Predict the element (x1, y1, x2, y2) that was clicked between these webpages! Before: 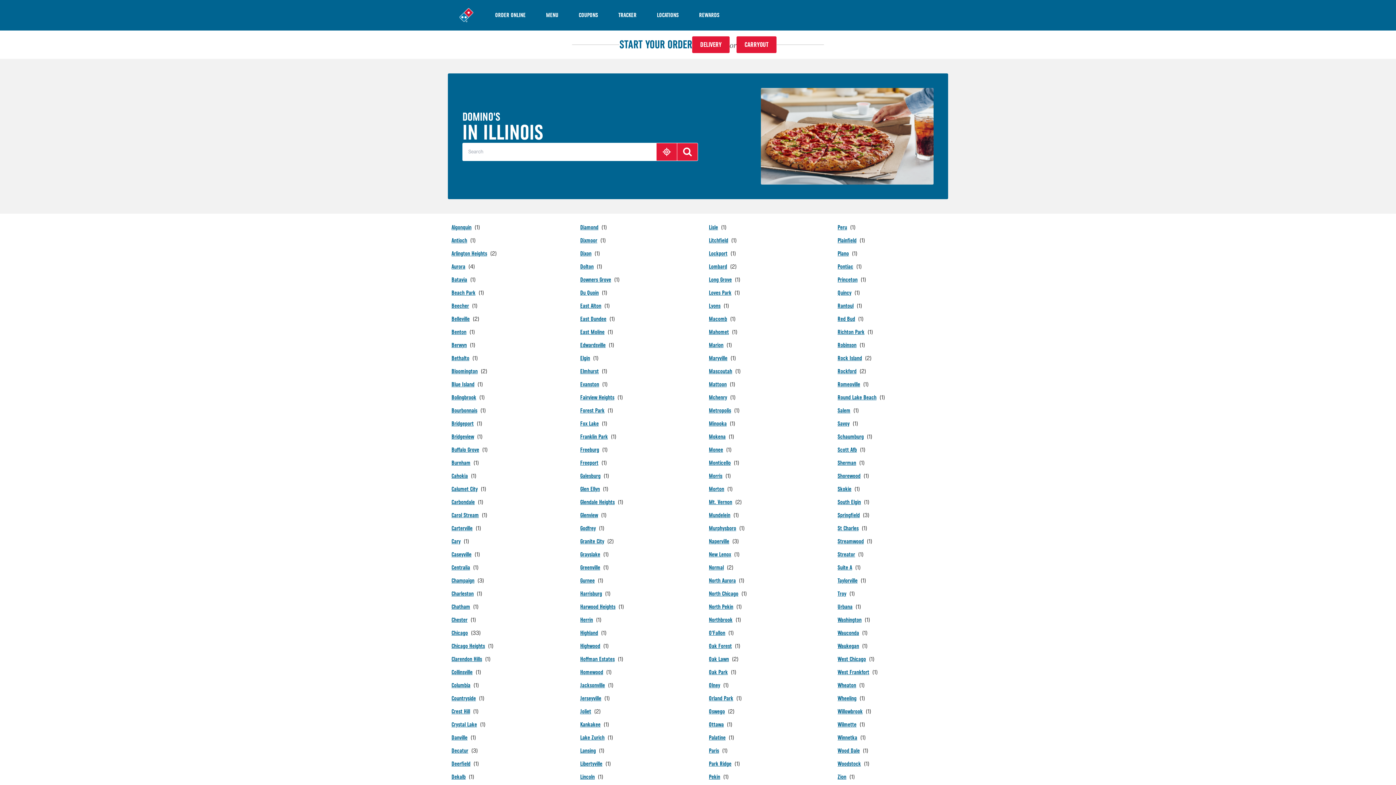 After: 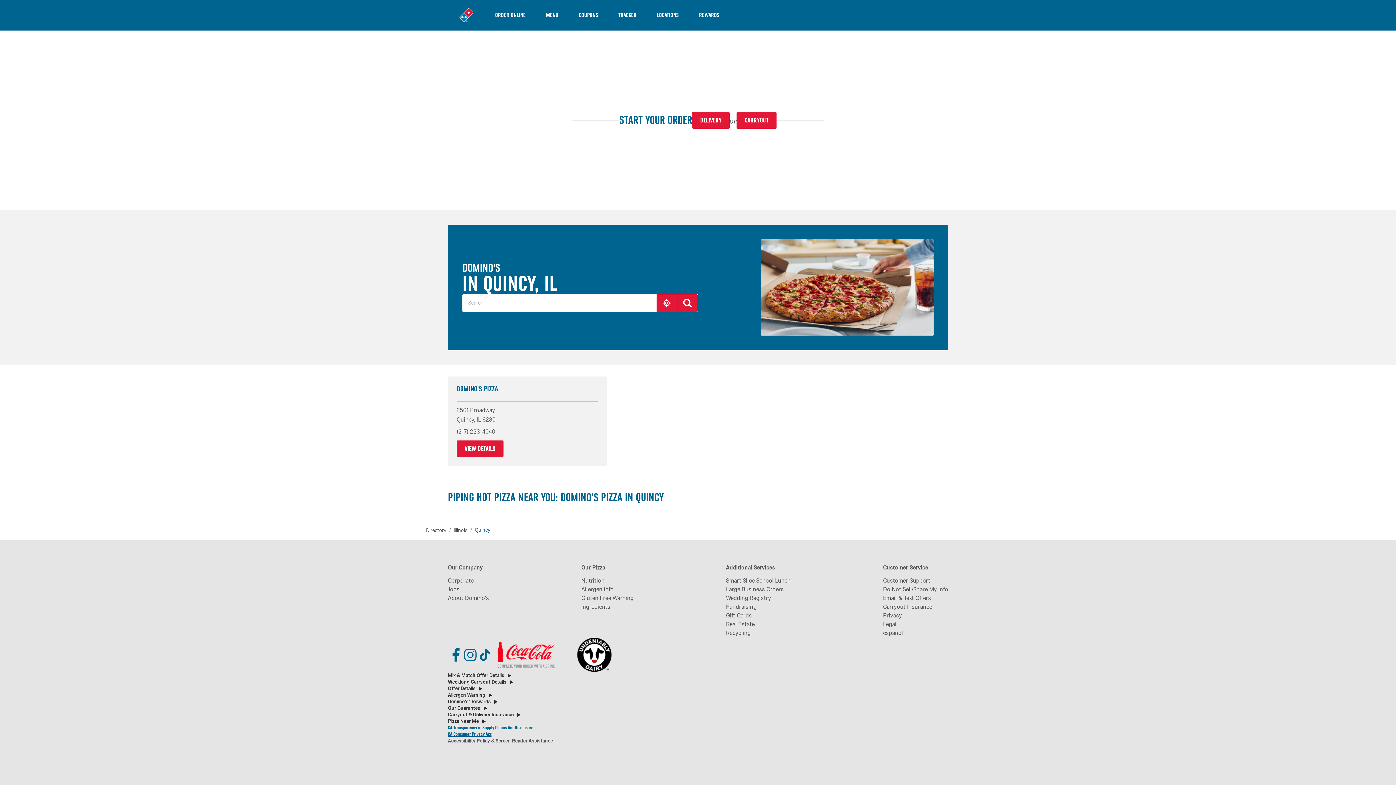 Action: label: Quincy bbox: (837, 288, 860, 297)